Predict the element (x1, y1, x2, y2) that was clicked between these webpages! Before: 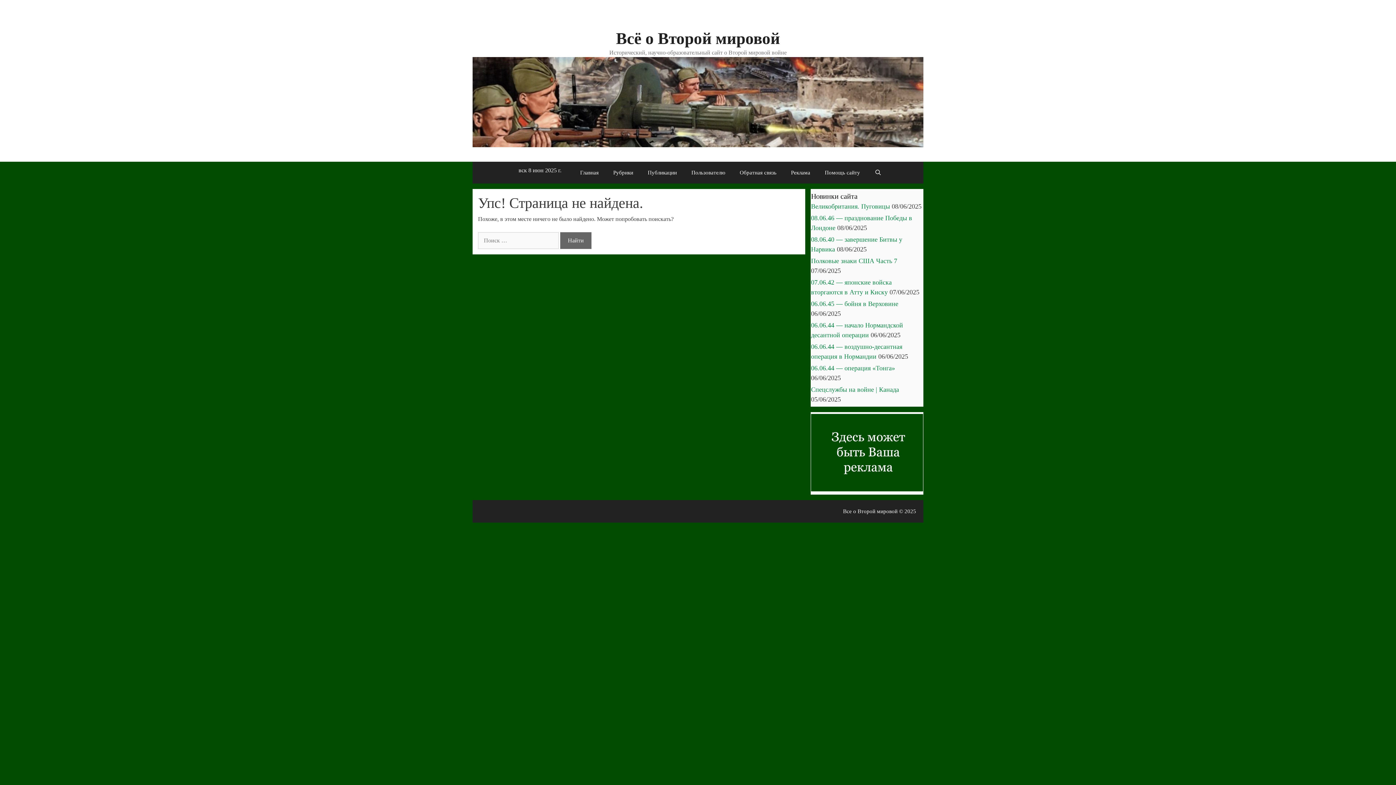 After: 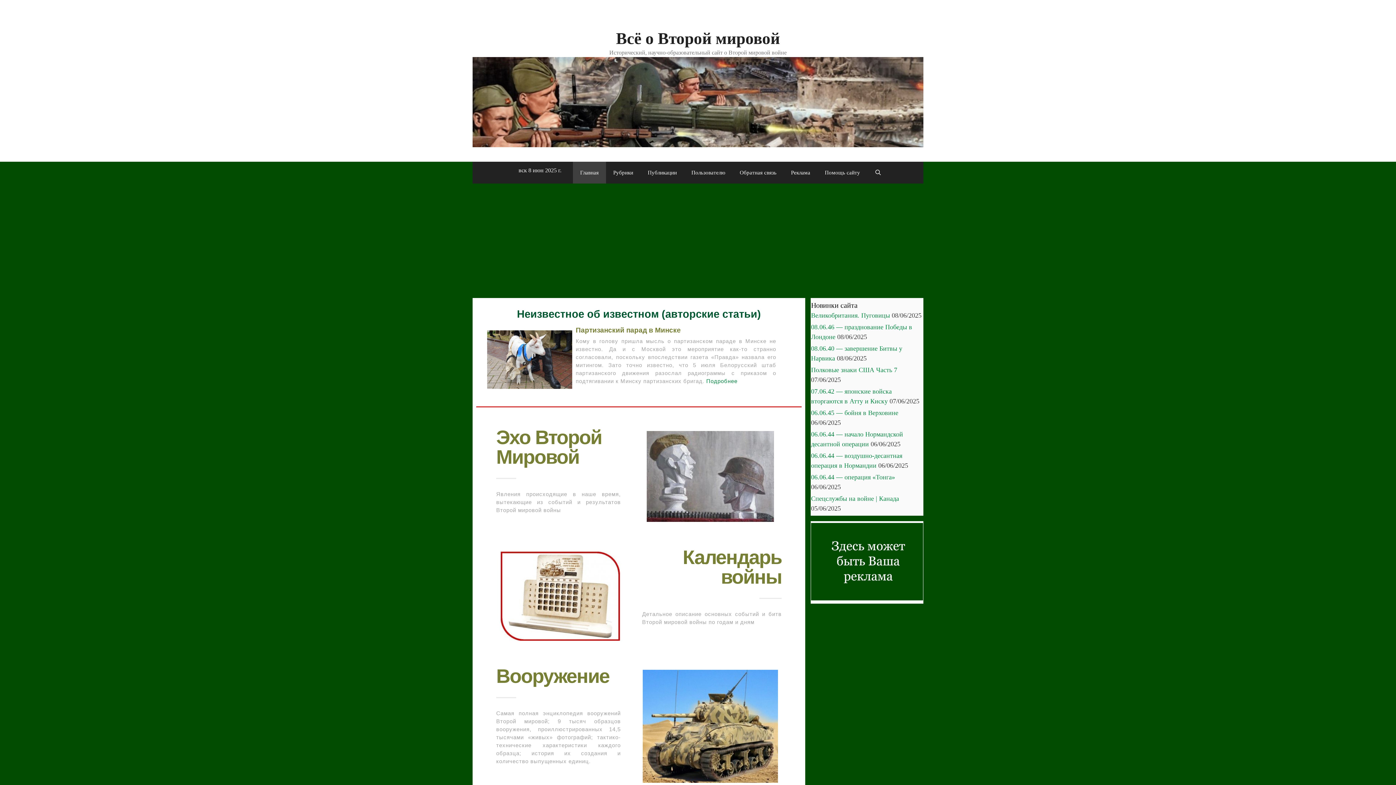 Action: bbox: (472, 98, 923, 104)